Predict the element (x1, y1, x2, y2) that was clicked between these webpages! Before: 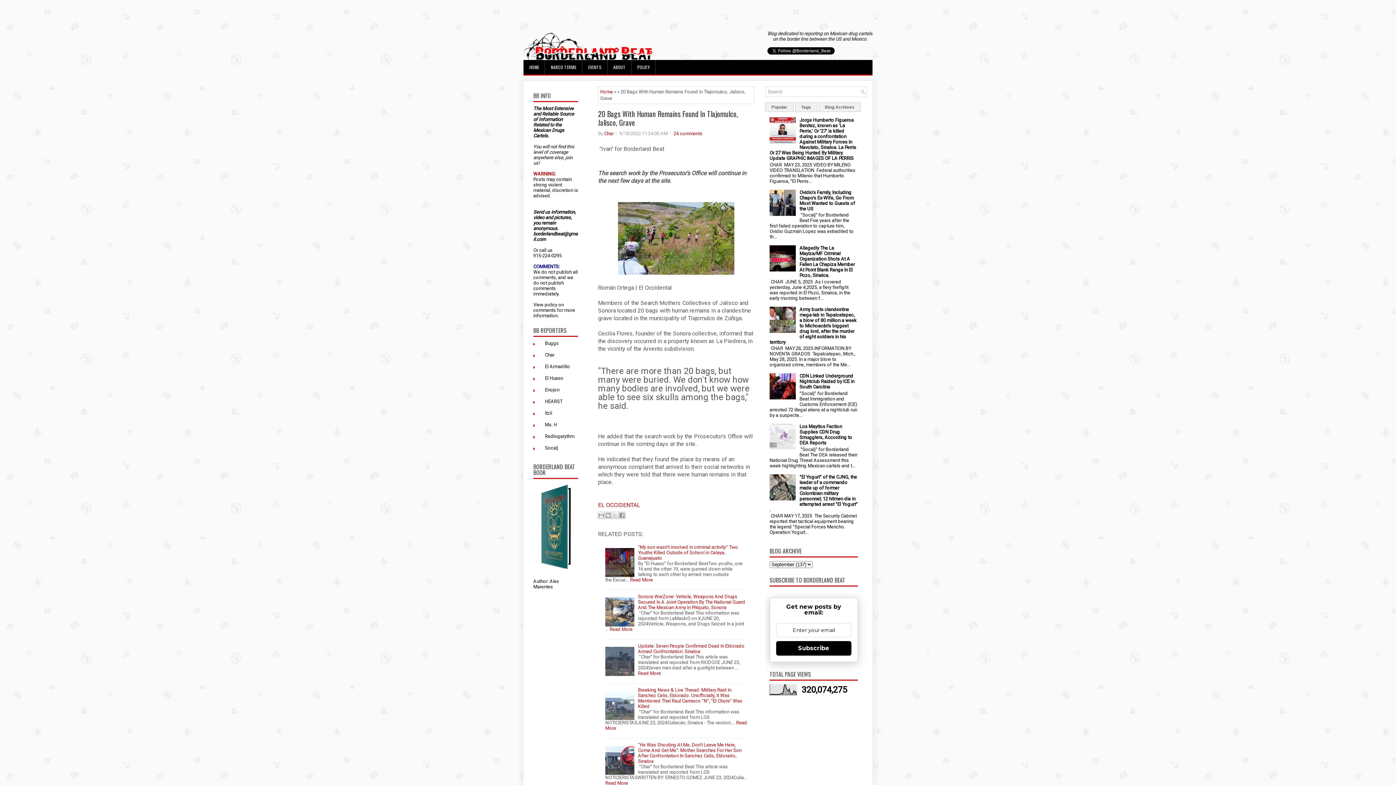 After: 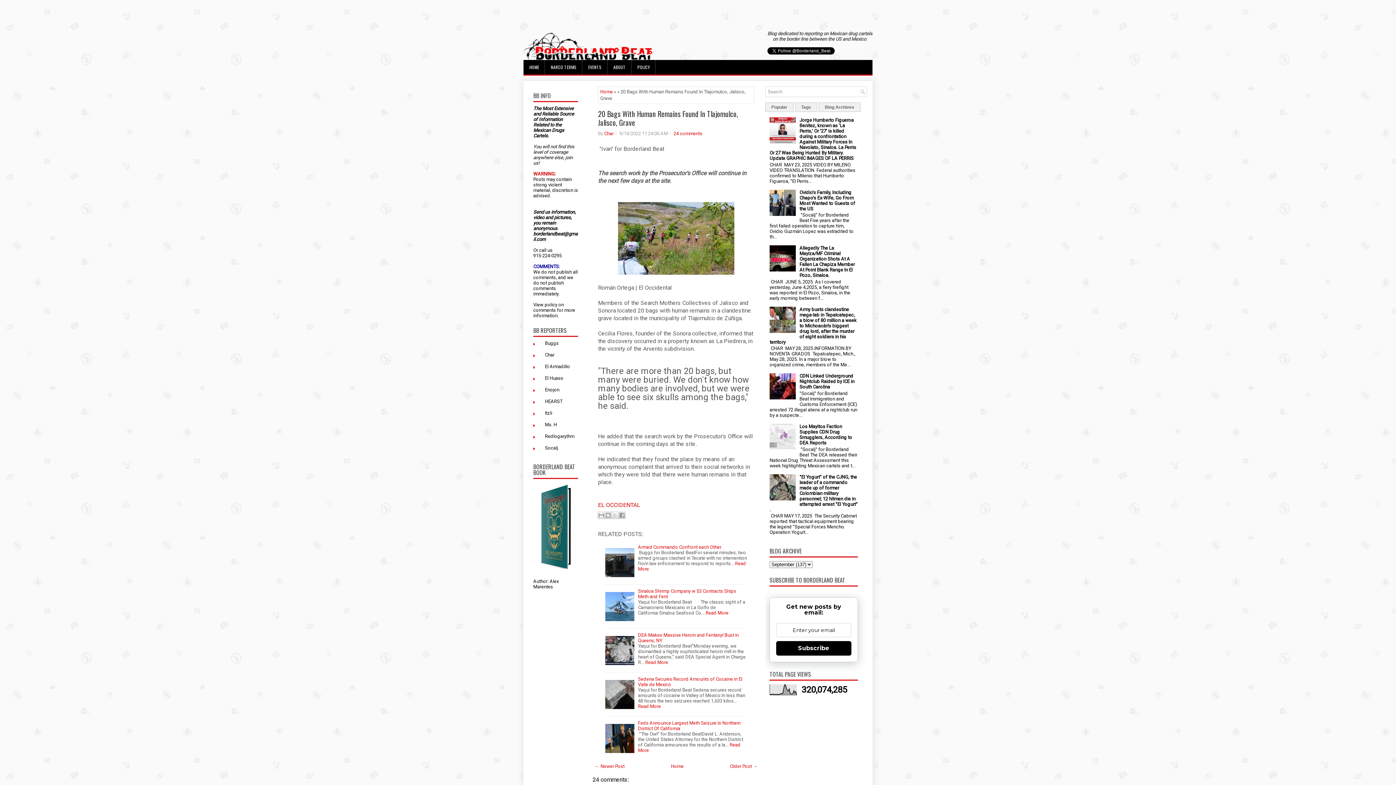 Action: label: 20 Bags With Human Remains Found In Tlajomulco, Jalisco, Grave bbox: (598, 109, 754, 126)